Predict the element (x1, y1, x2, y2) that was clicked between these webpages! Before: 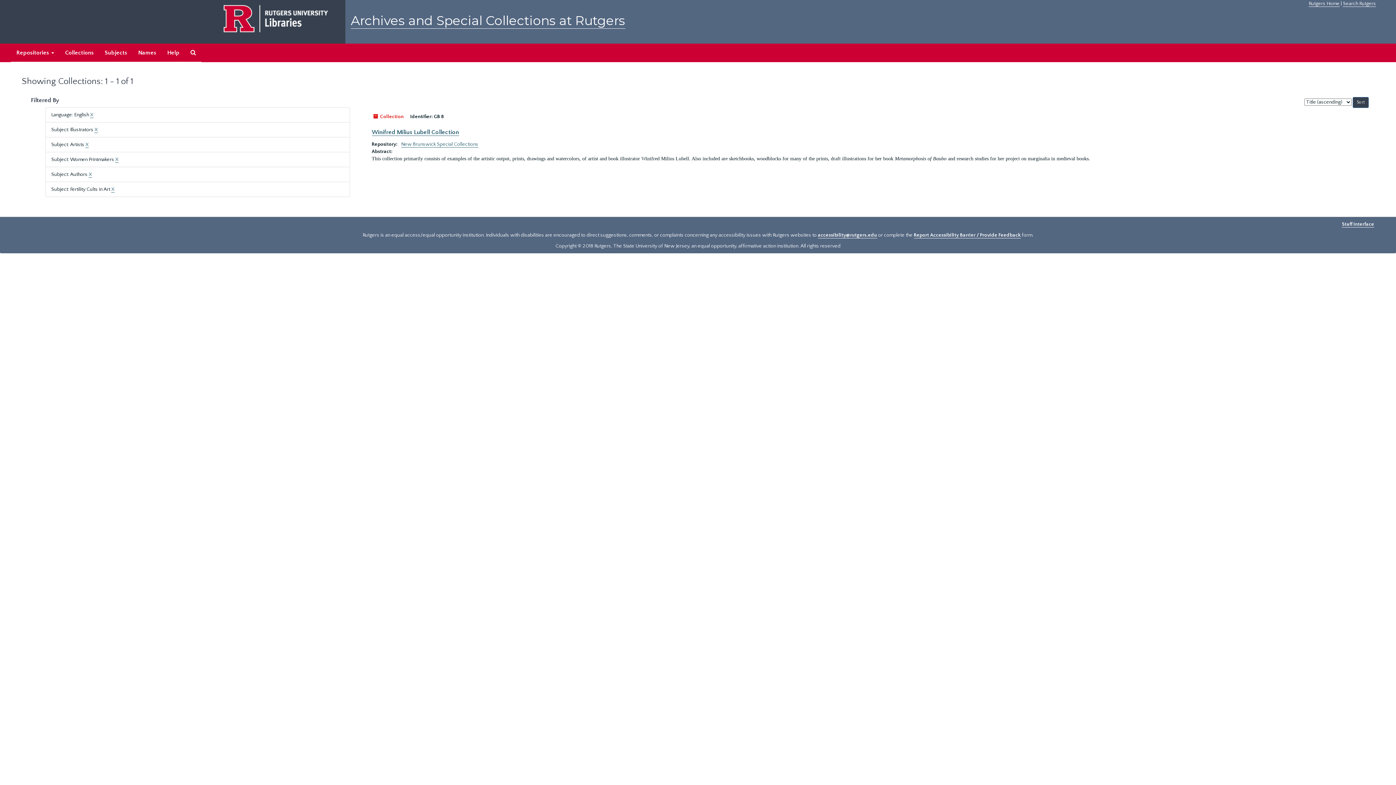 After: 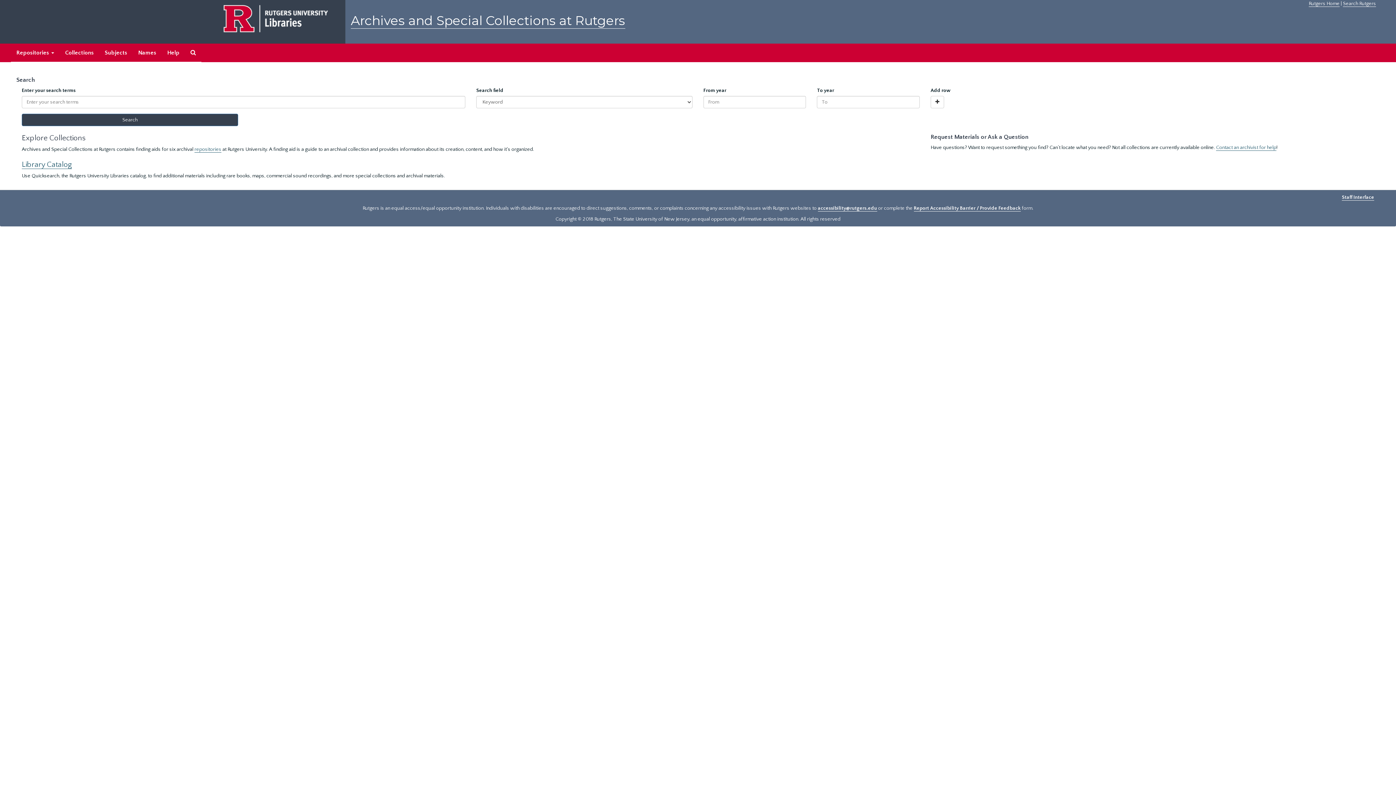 Action: label: Archives and Special Collections at Rutgers bbox: (350, 12, 625, 28)